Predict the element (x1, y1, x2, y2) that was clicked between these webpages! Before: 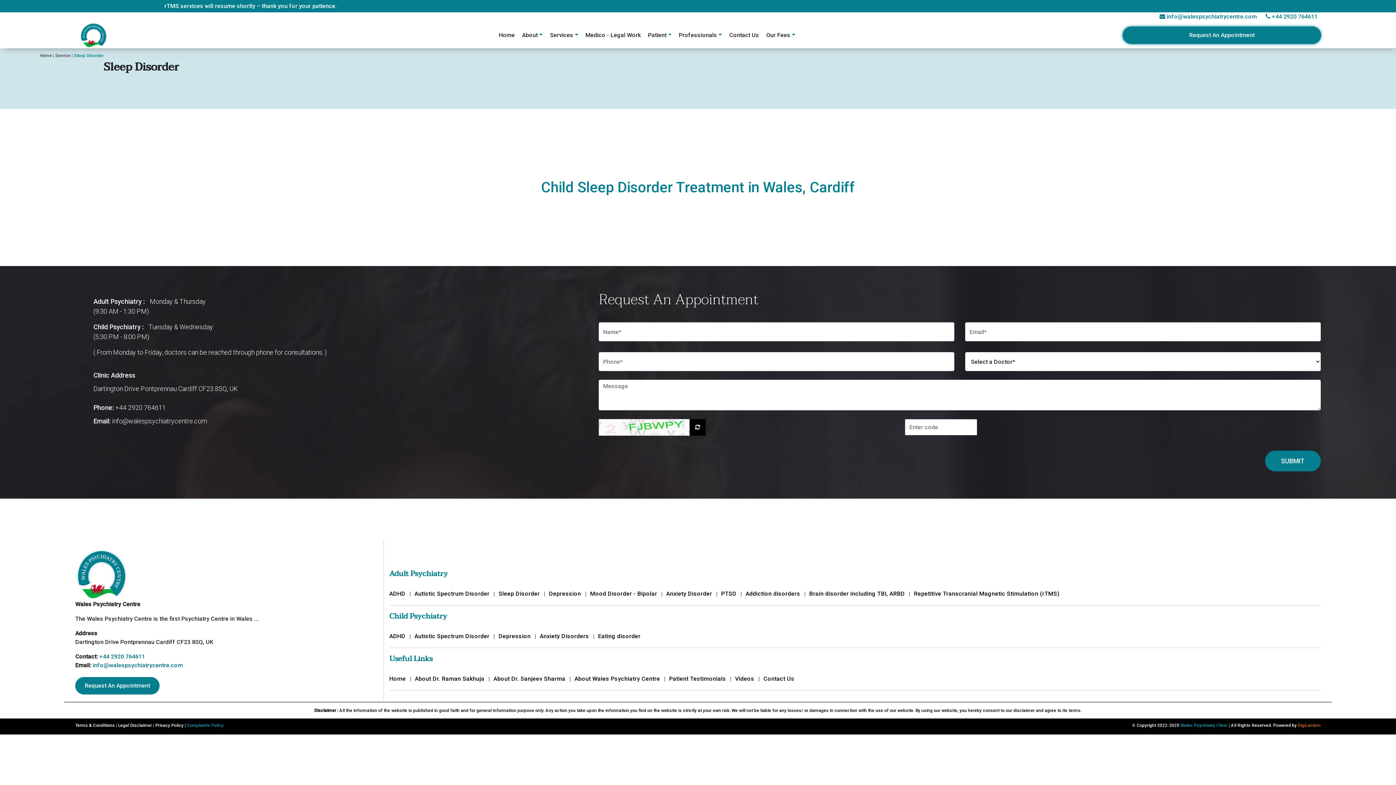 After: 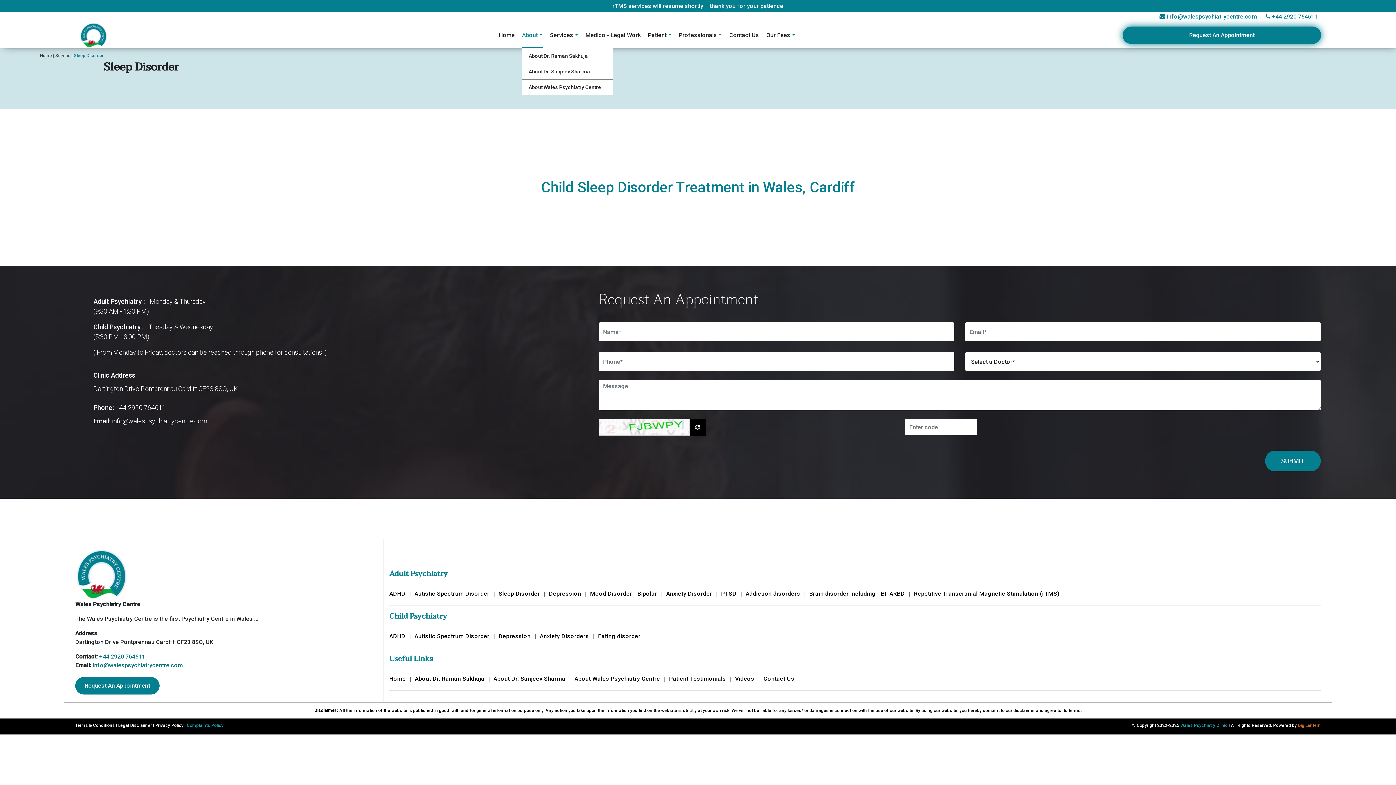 Action: bbox: (522, 26, 542, 48) label: About